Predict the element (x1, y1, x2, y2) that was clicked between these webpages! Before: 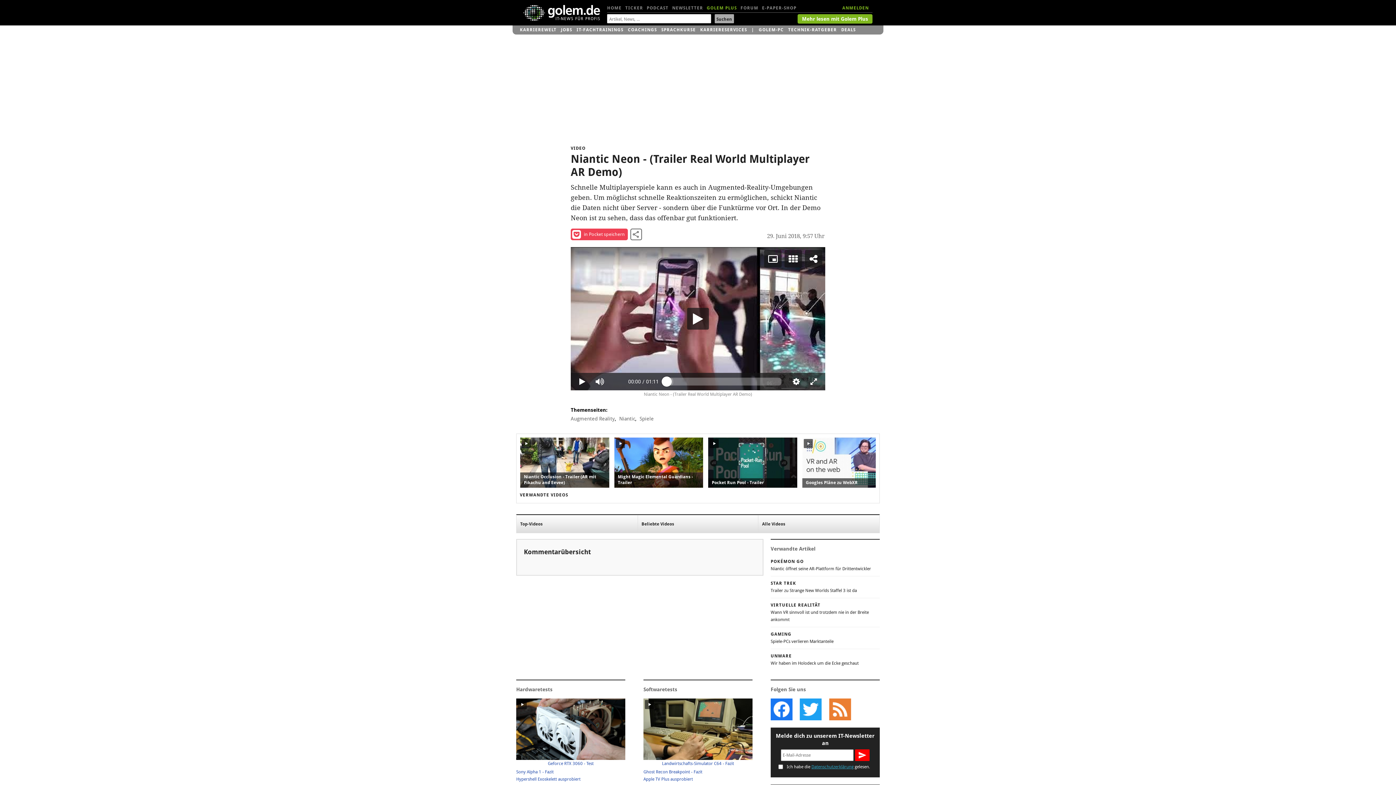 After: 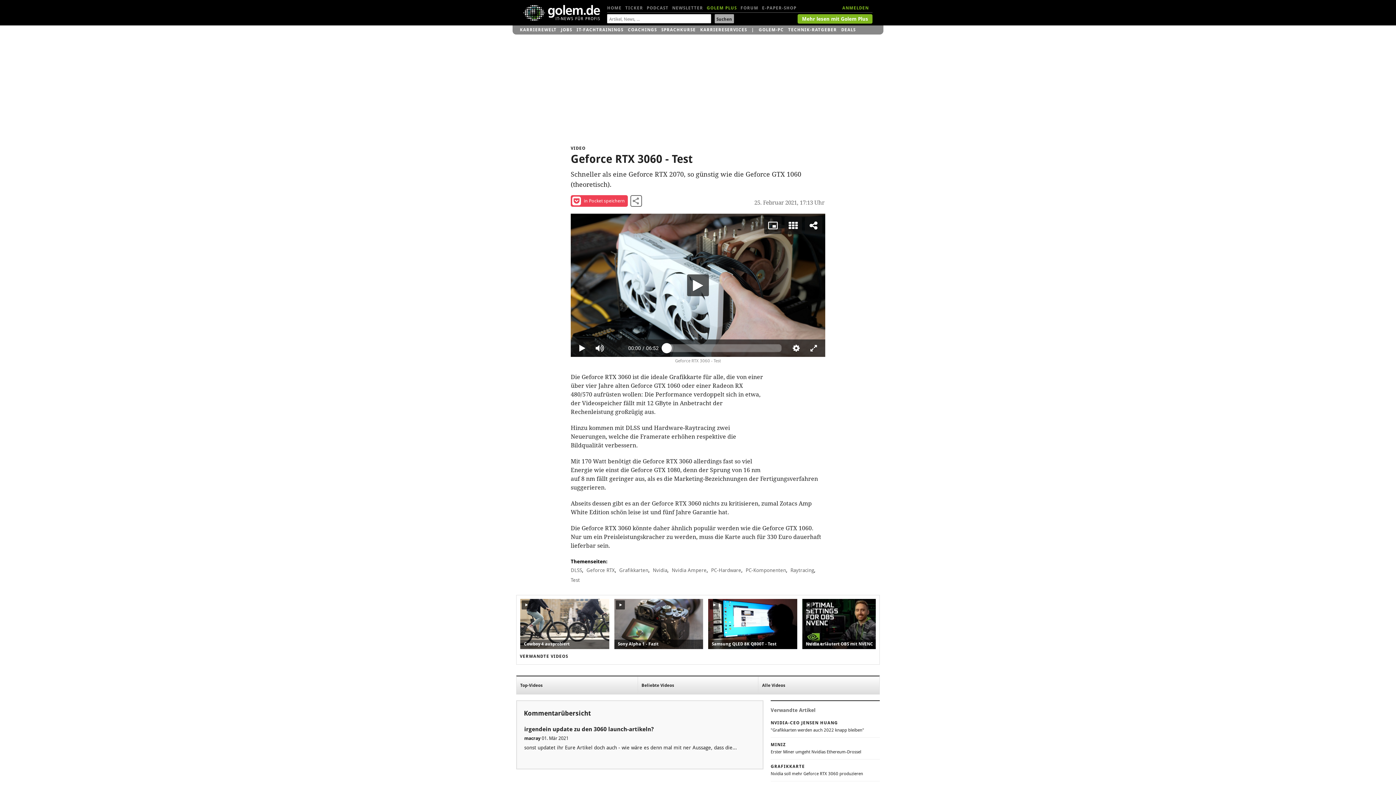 Action: label: Geforce RTX 3060 - Test bbox: (516, 698, 625, 767)